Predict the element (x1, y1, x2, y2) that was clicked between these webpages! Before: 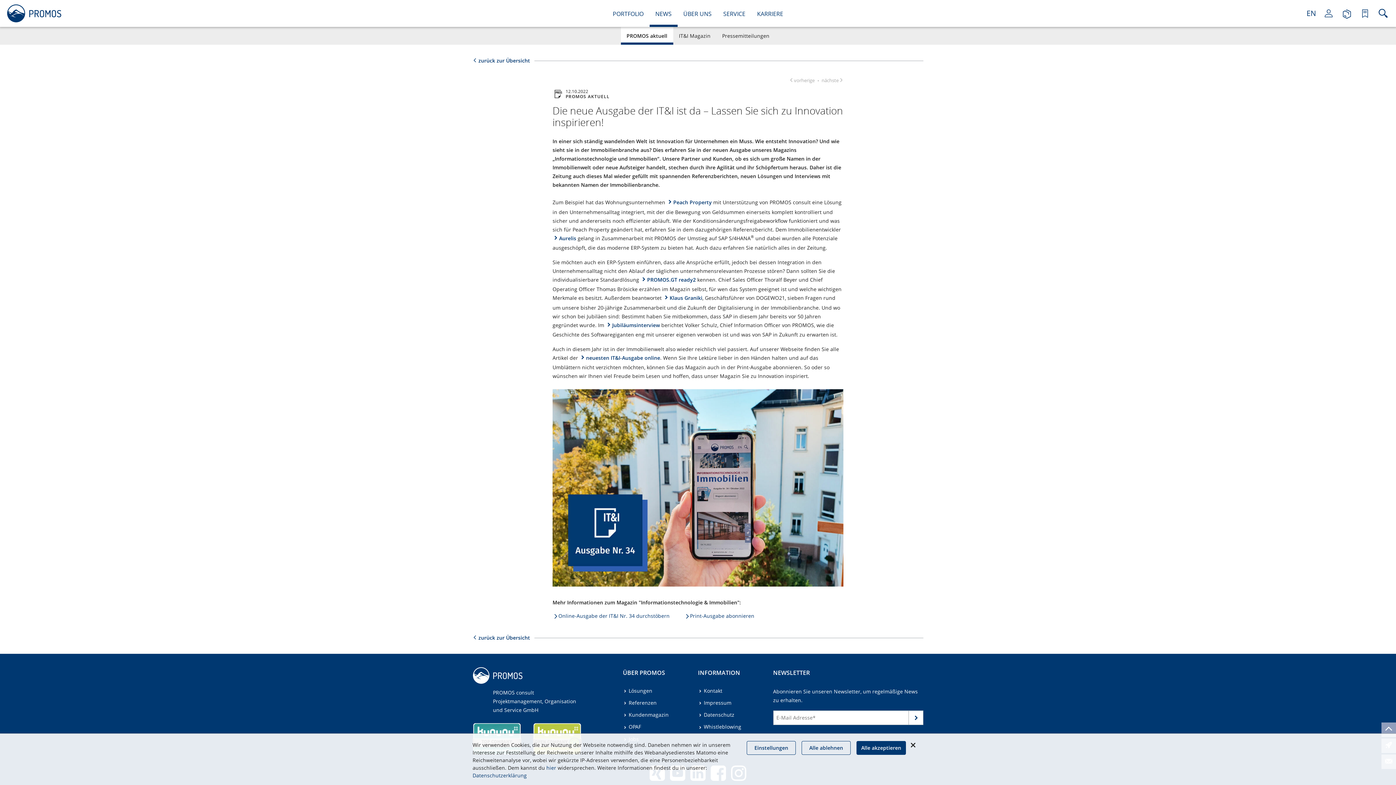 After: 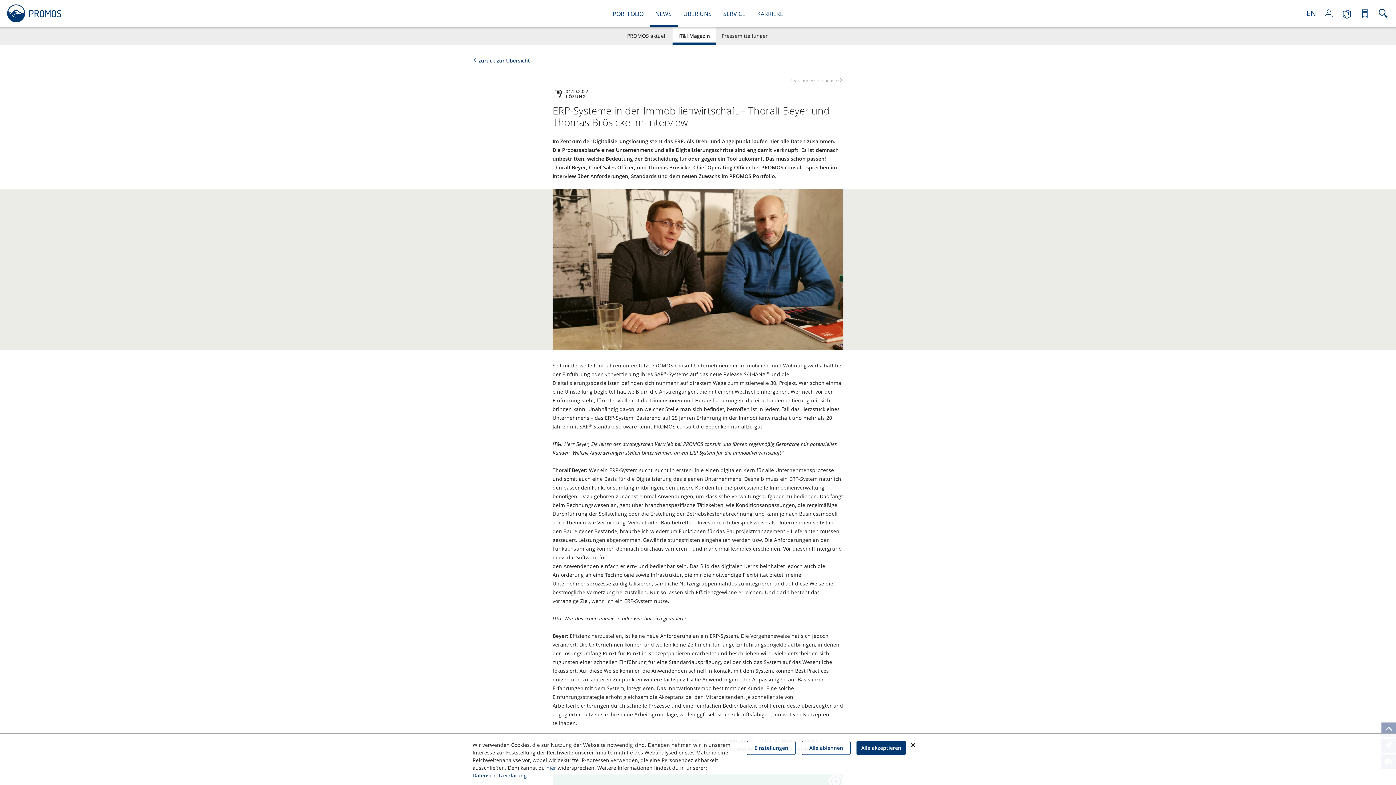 Action: label: PROMOS.GT ready2 bbox: (640, 275, 696, 285)